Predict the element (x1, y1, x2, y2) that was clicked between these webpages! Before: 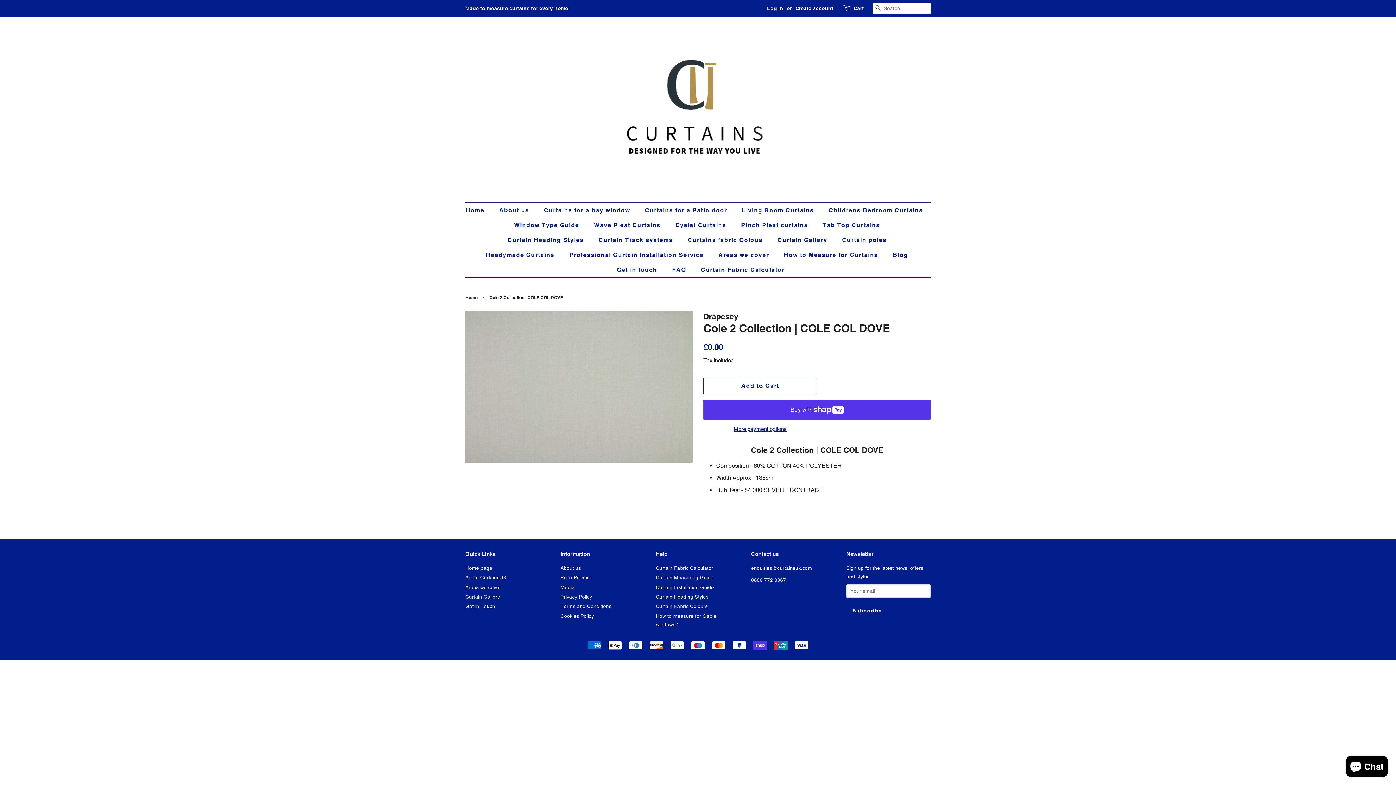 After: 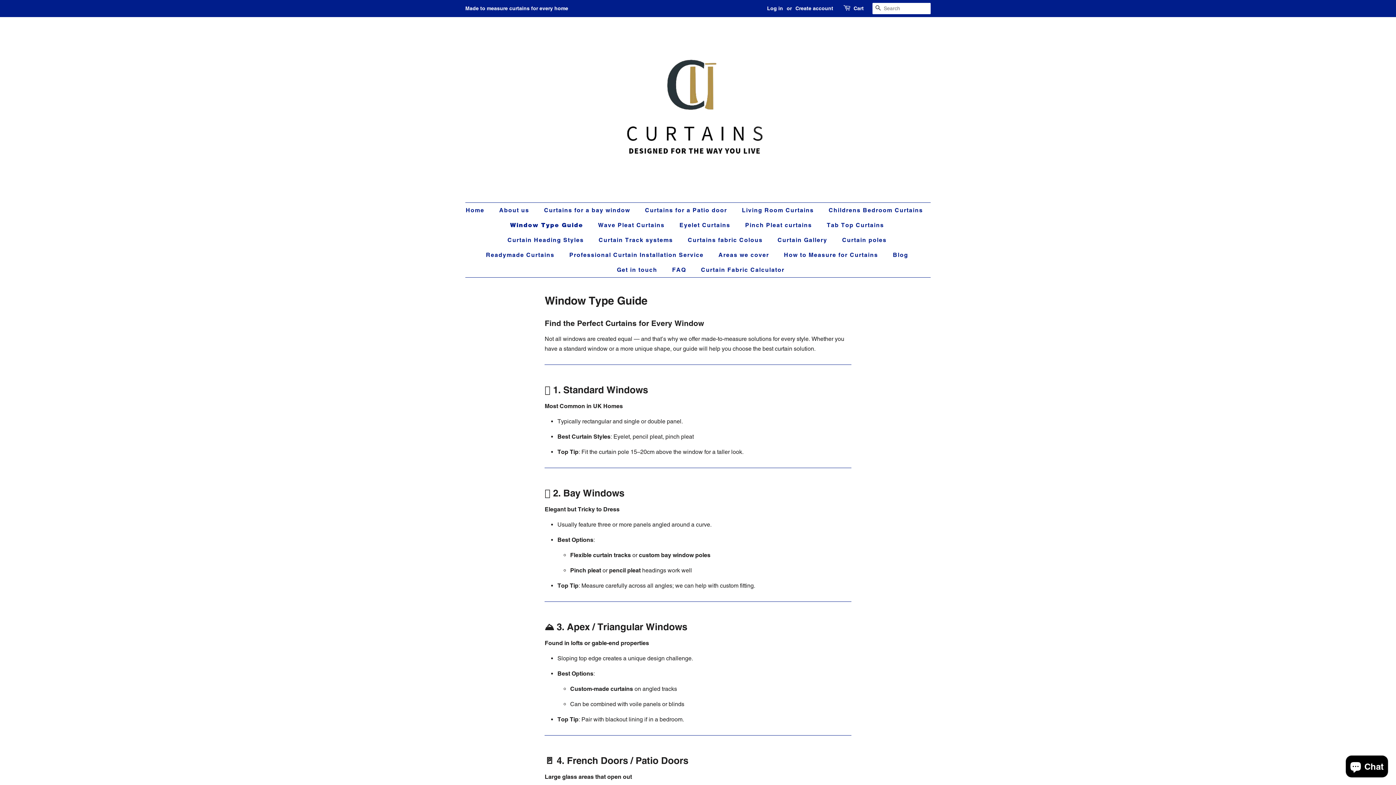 Action: label: Window Type Guide bbox: (508, 217, 586, 232)